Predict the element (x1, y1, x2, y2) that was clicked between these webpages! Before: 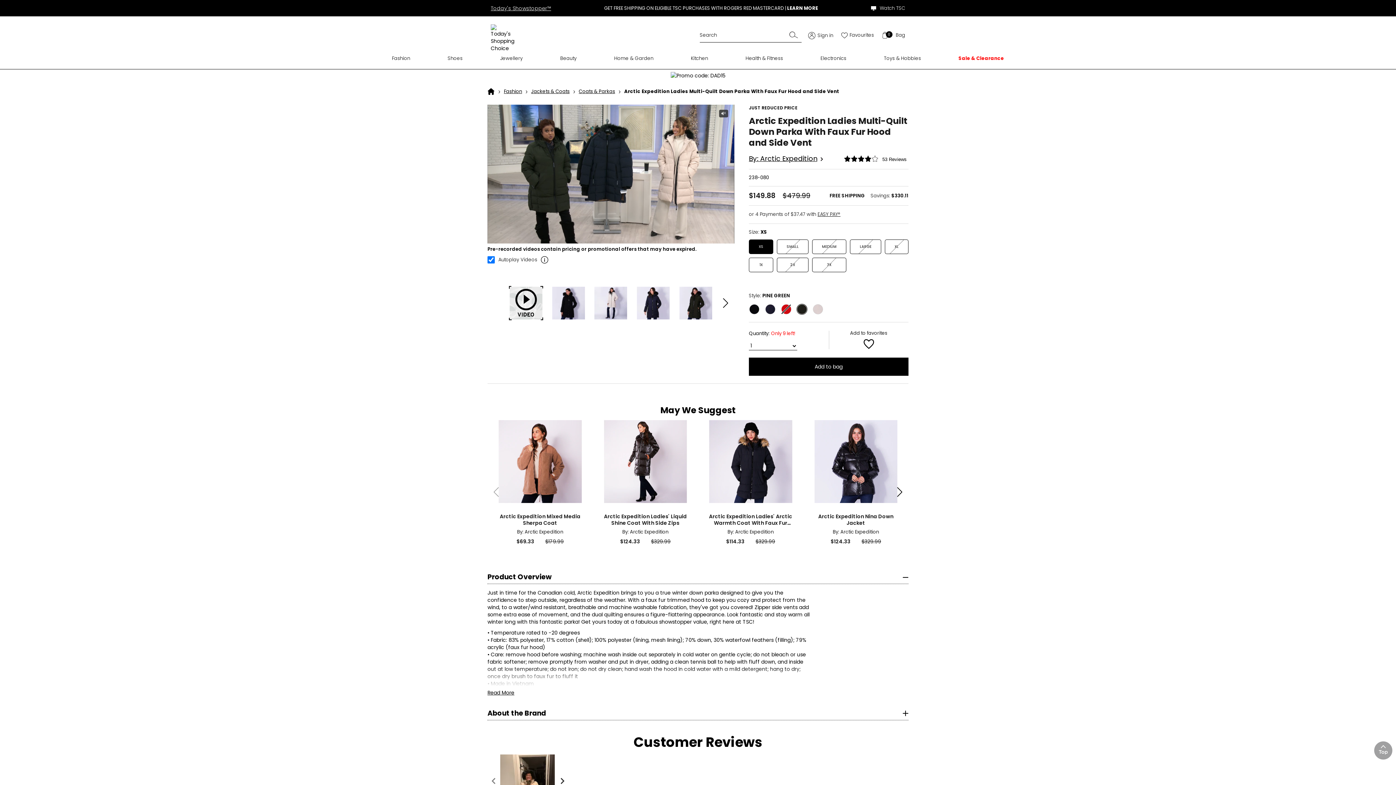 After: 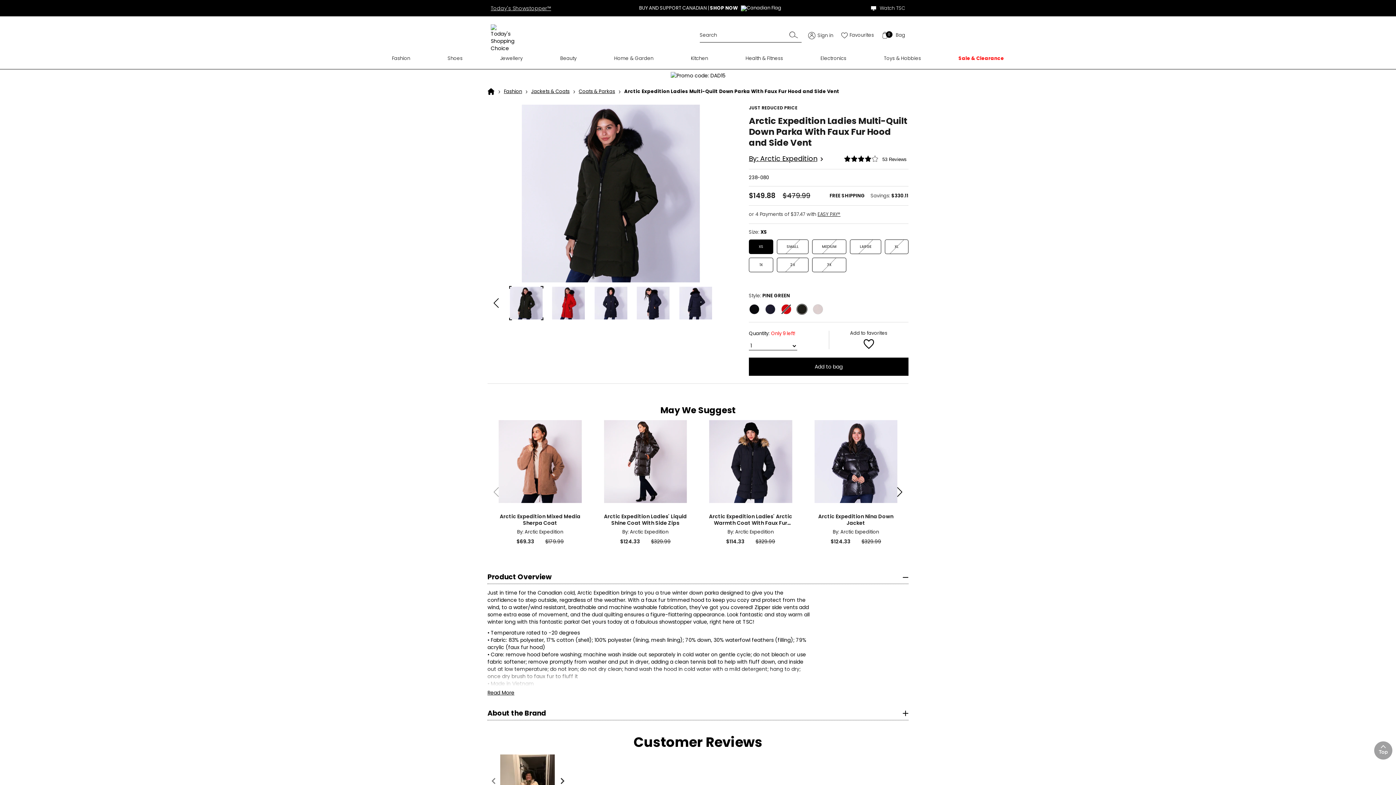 Action: bbox: (674, 286, 717, 320) label: 5 / 9